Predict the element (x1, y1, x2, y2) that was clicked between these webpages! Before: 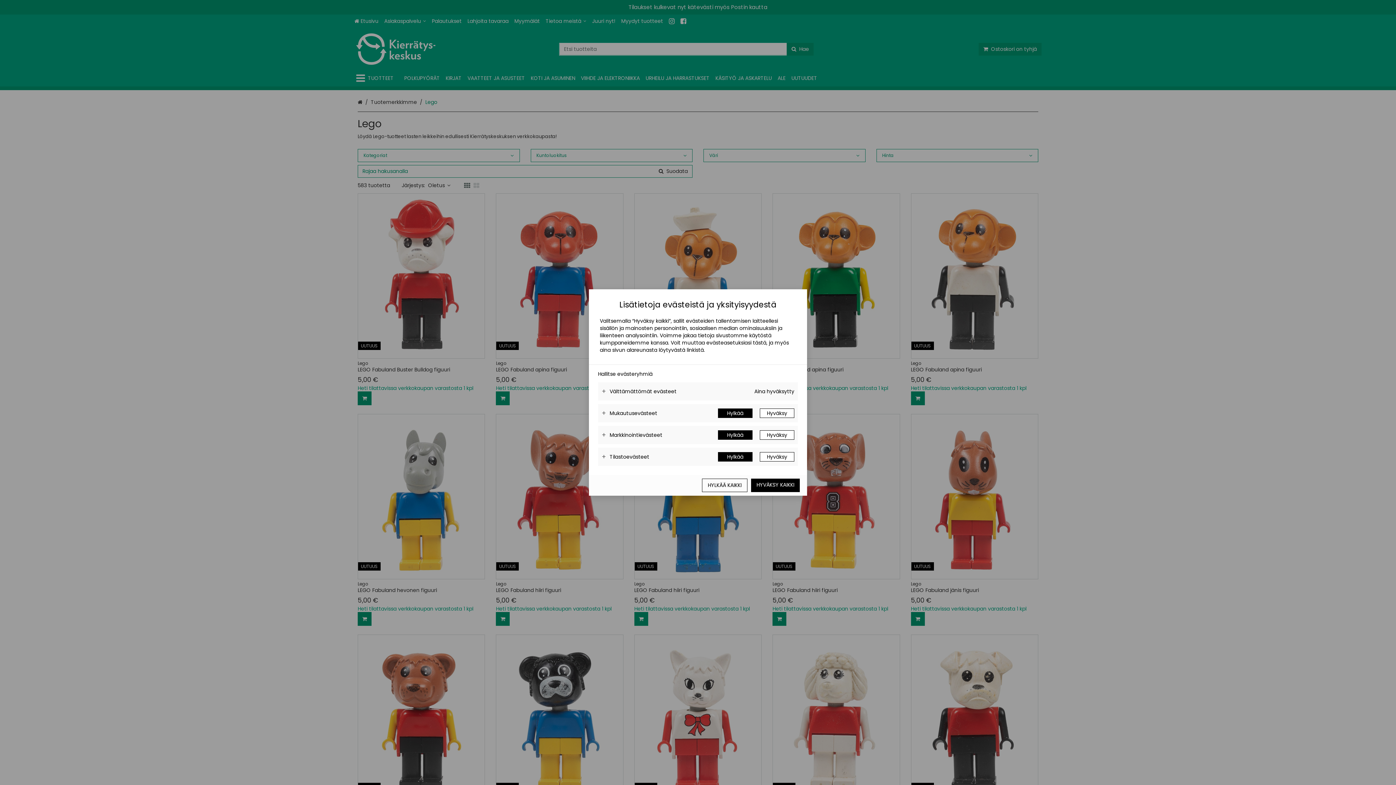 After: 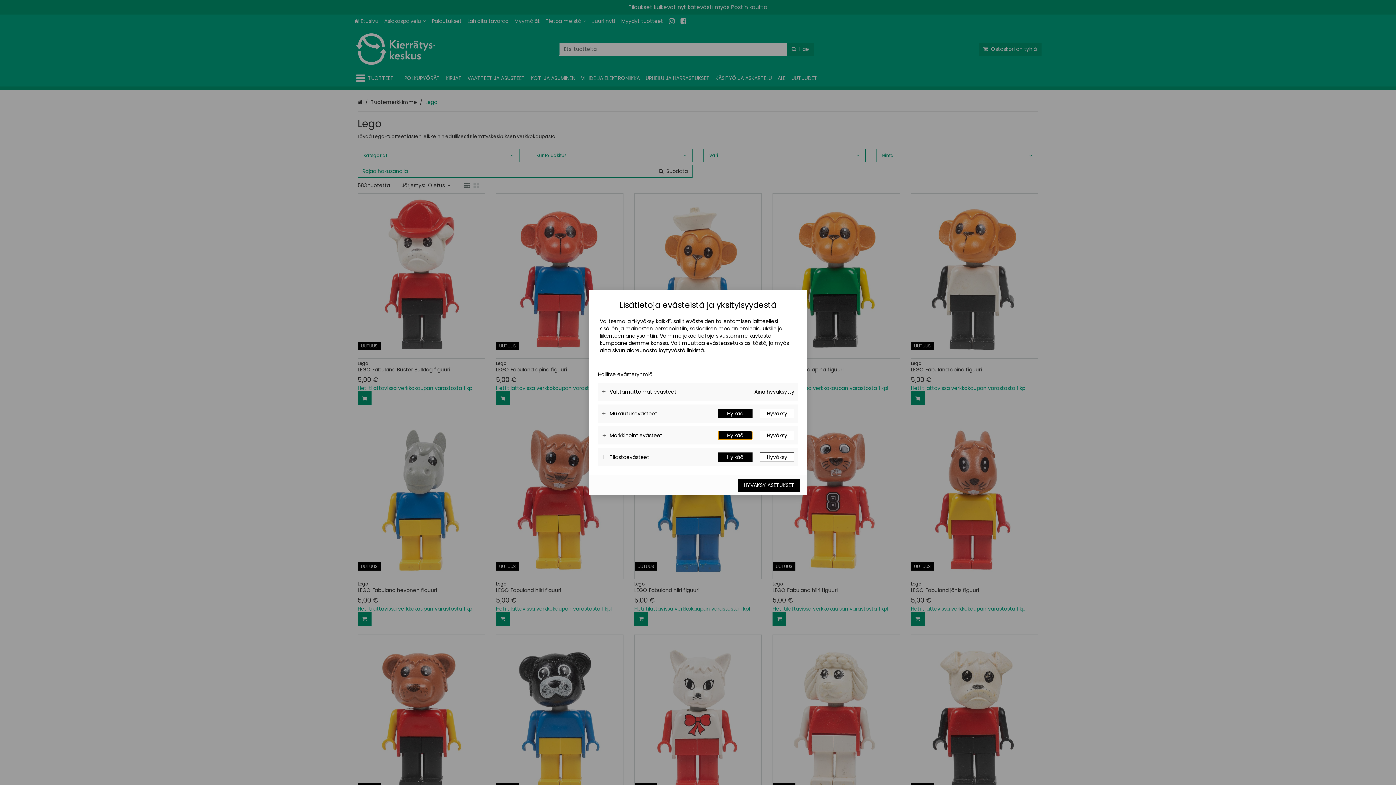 Action: bbox: (718, 430, 752, 440) label: Hylkää